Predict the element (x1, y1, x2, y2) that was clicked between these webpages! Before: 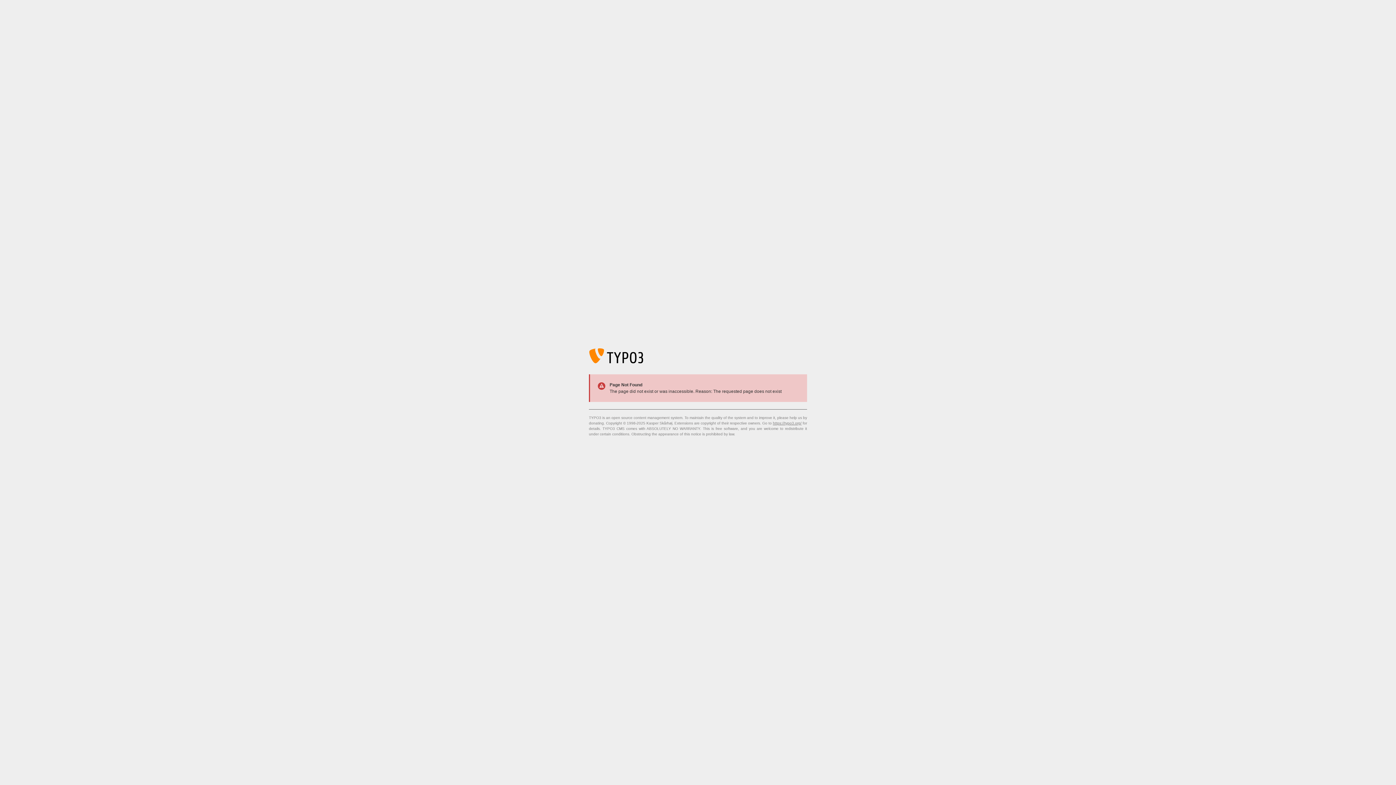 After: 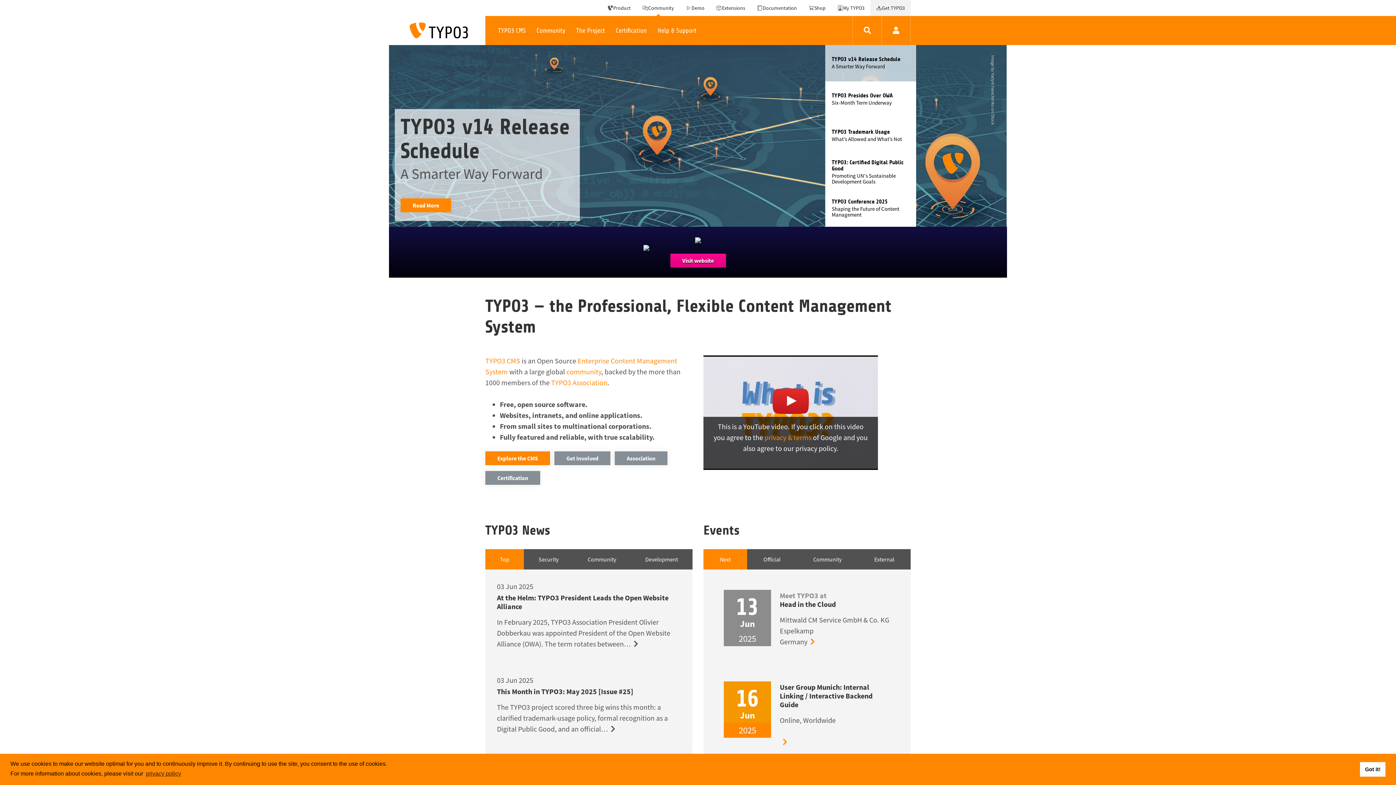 Action: label: https://typo3.org/ bbox: (773, 421, 801, 425)